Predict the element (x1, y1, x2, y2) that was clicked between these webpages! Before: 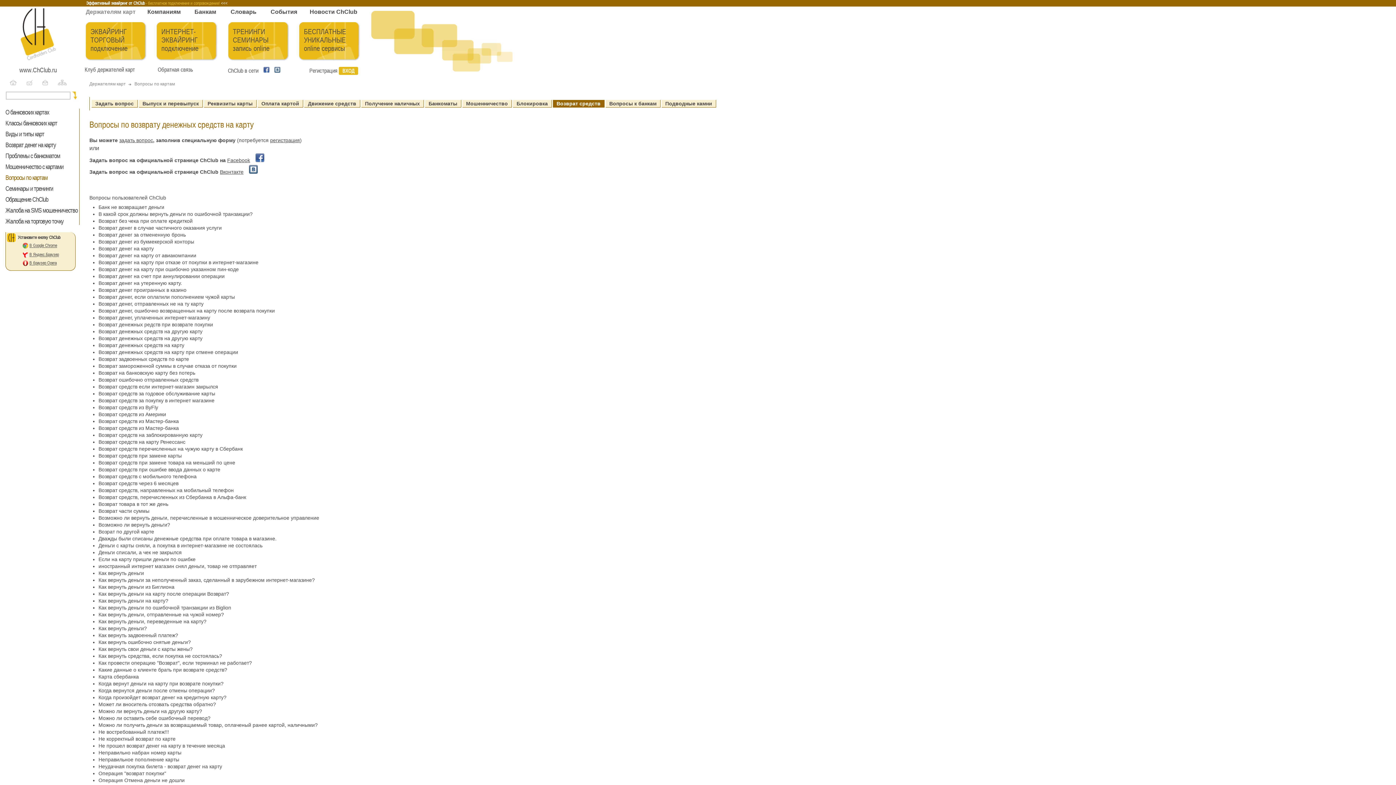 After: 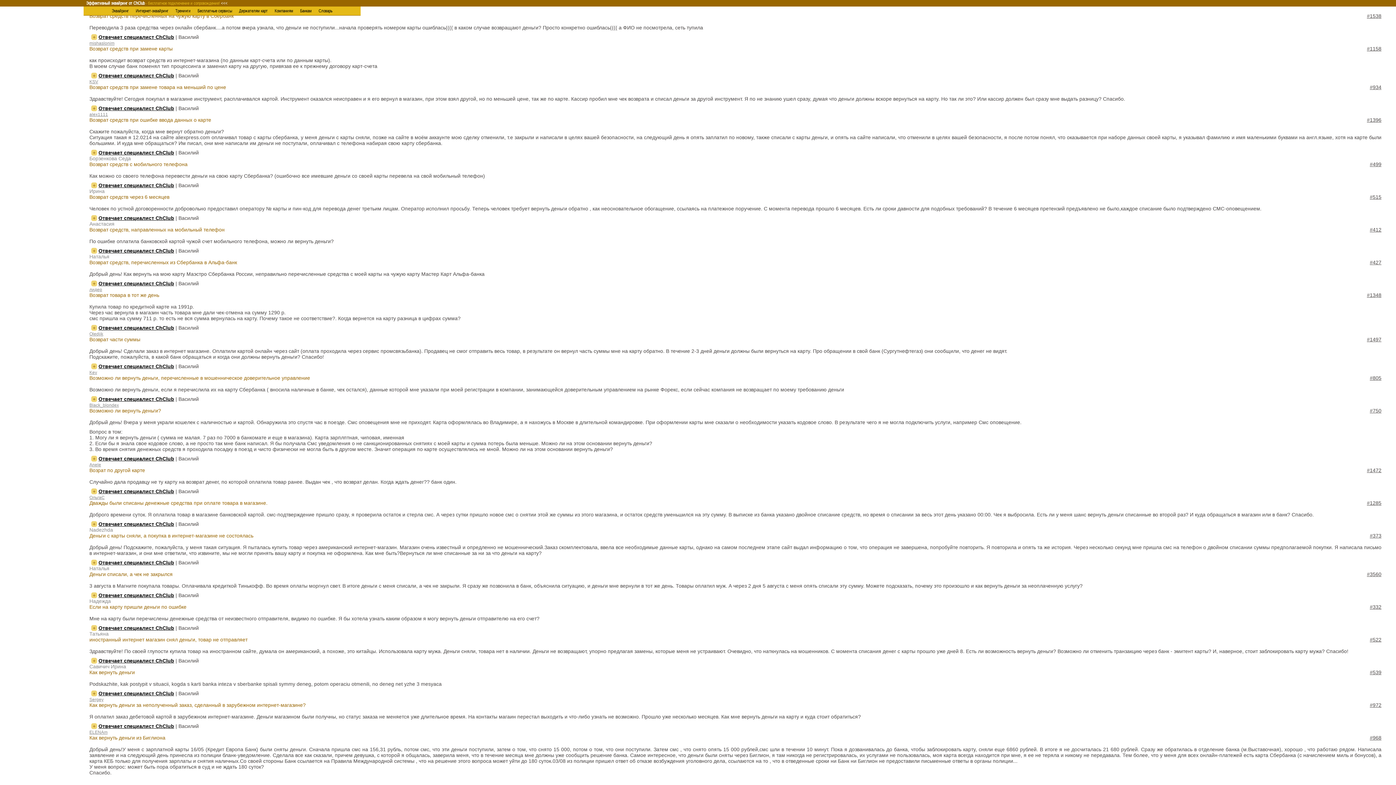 Action: bbox: (98, 446, 242, 452) label: Возврат средств перечисленных на чужую карту в Сбербанк